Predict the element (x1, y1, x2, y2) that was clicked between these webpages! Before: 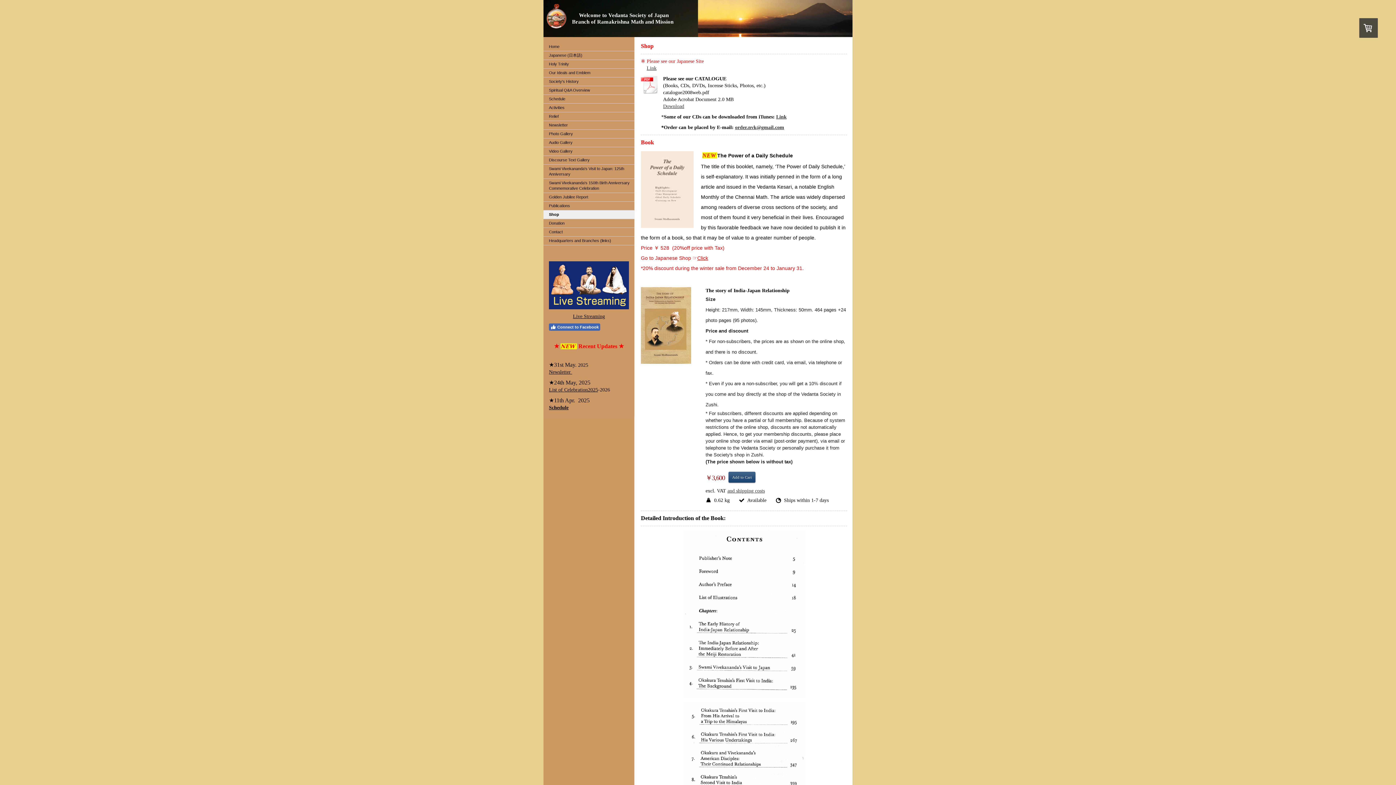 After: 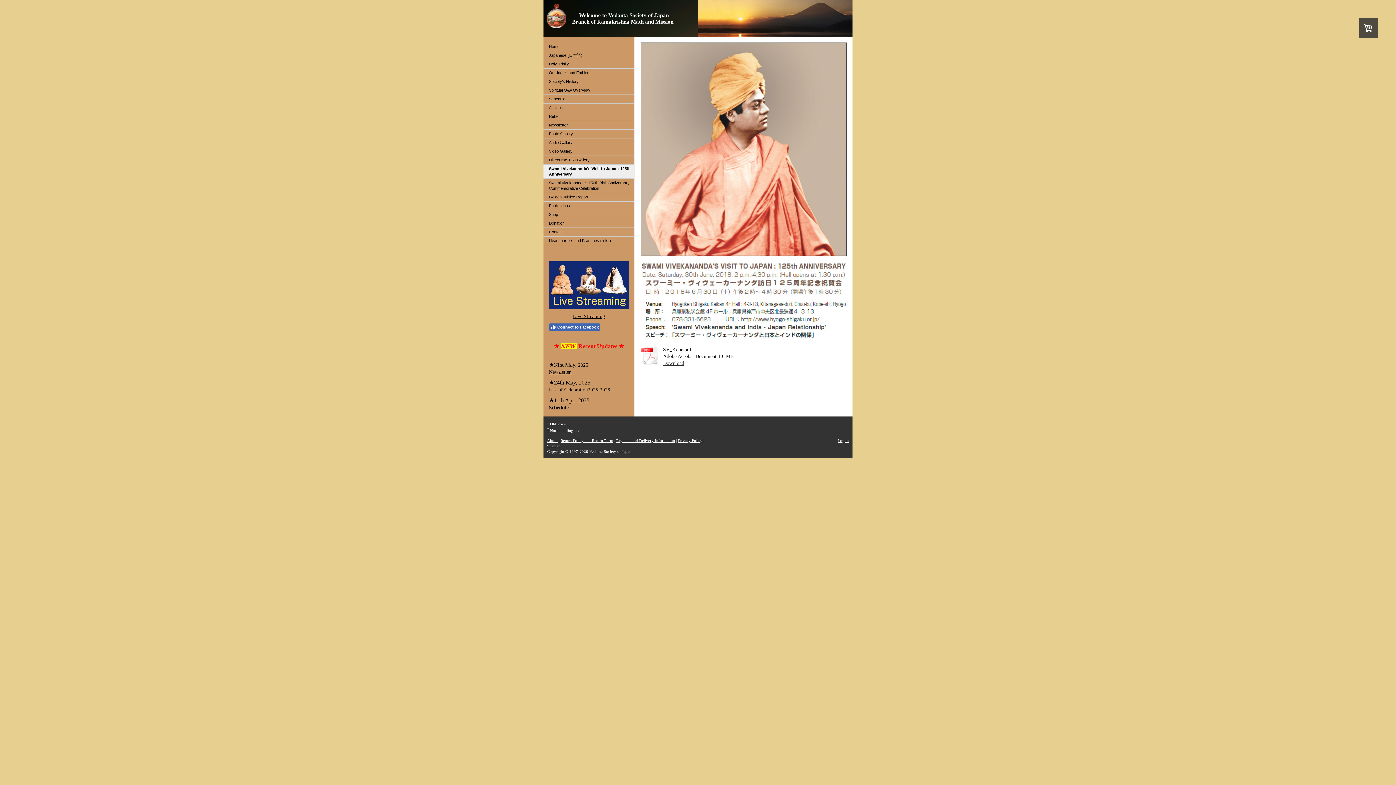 Action: bbox: (543, 164, 634, 178) label: Swami Vivekananda's Visit to Japan: 125th Anniversary